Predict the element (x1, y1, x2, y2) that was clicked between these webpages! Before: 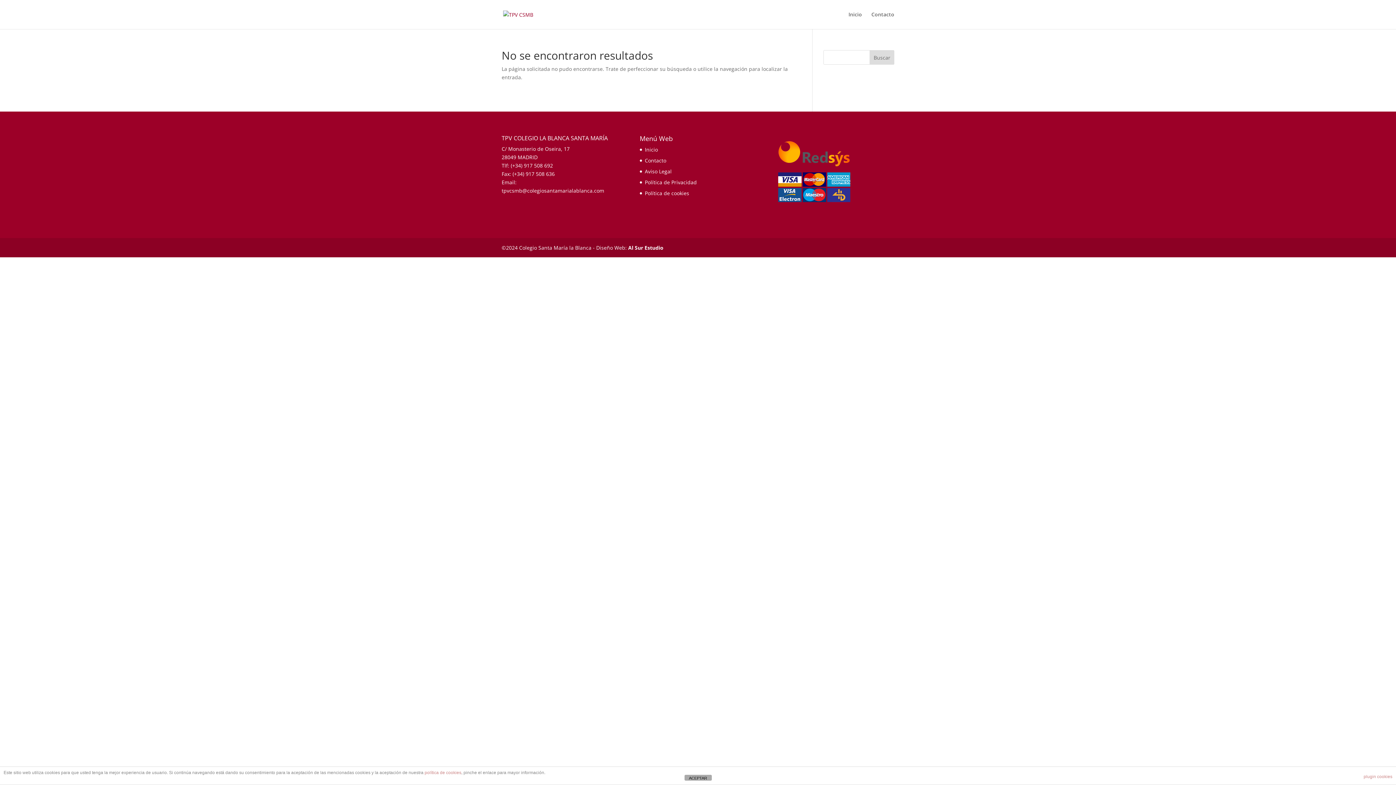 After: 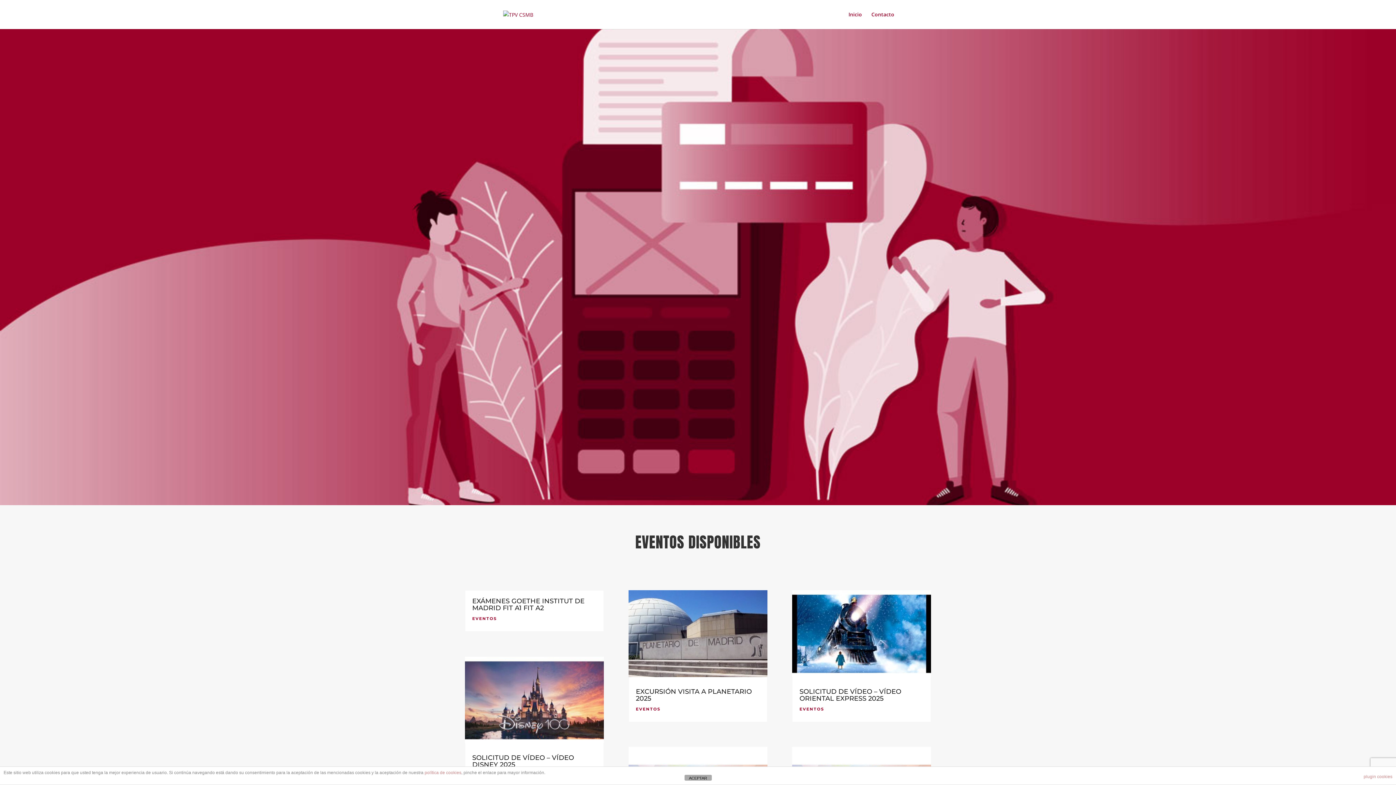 Action: label: Inicio bbox: (645, 146, 658, 153)